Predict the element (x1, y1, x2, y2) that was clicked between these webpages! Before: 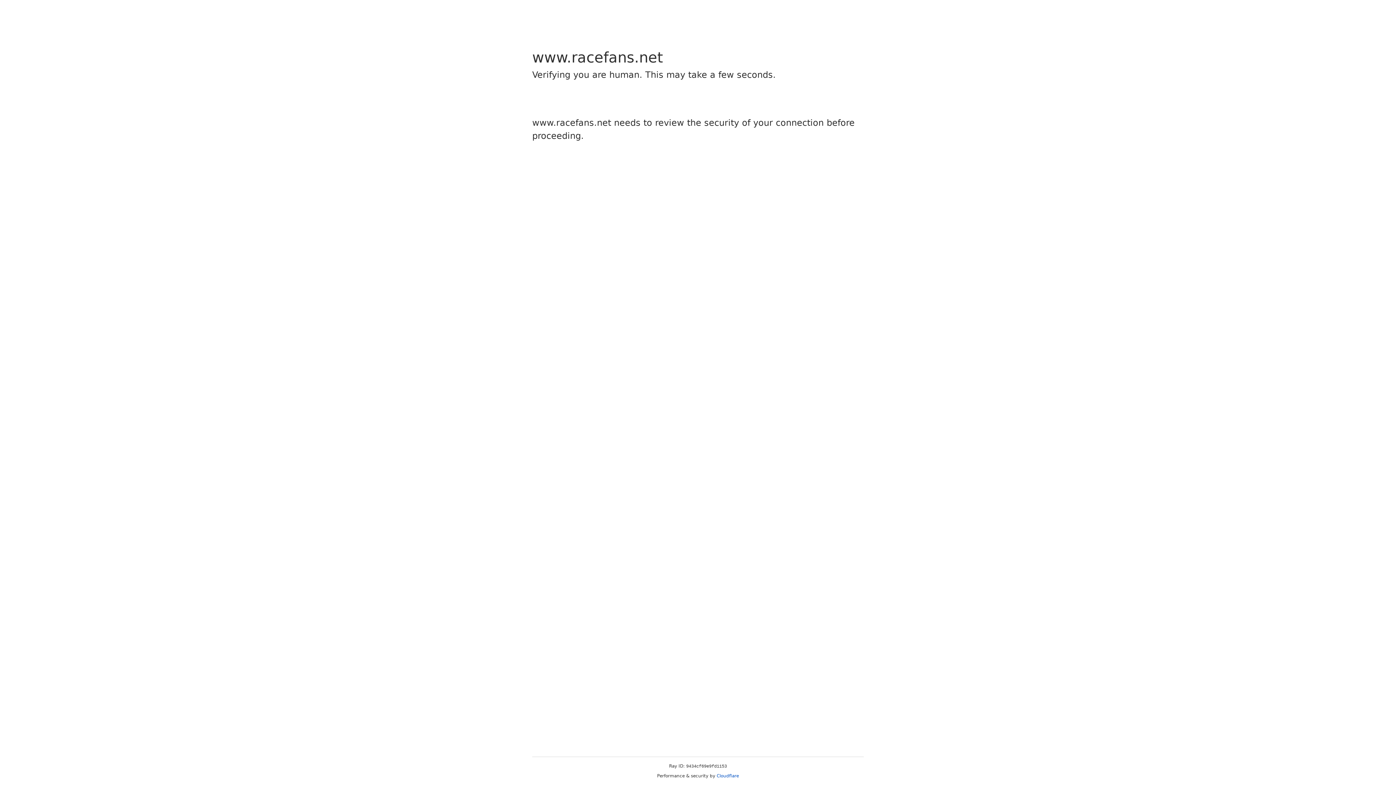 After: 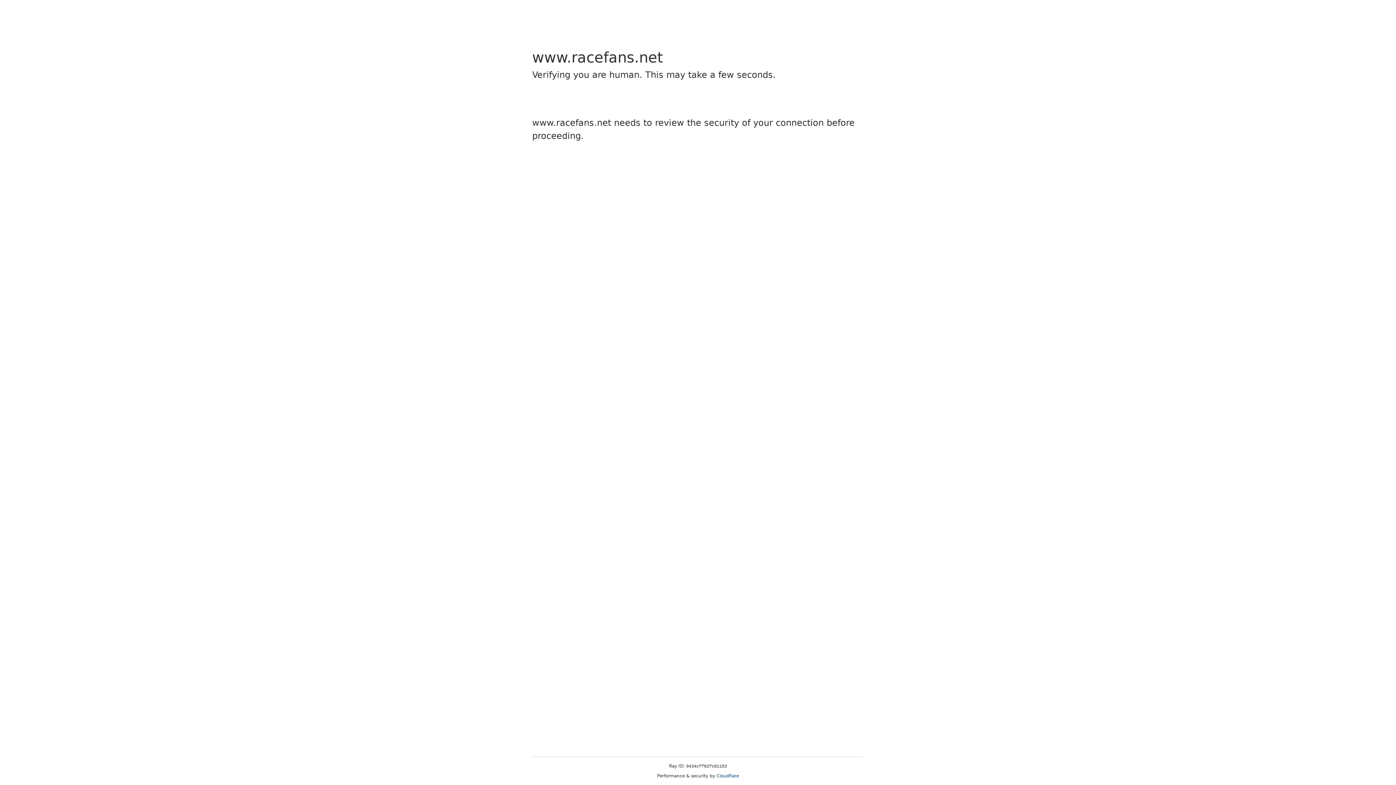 Action: label: Cloudflare bbox: (716, 773, 739, 778)